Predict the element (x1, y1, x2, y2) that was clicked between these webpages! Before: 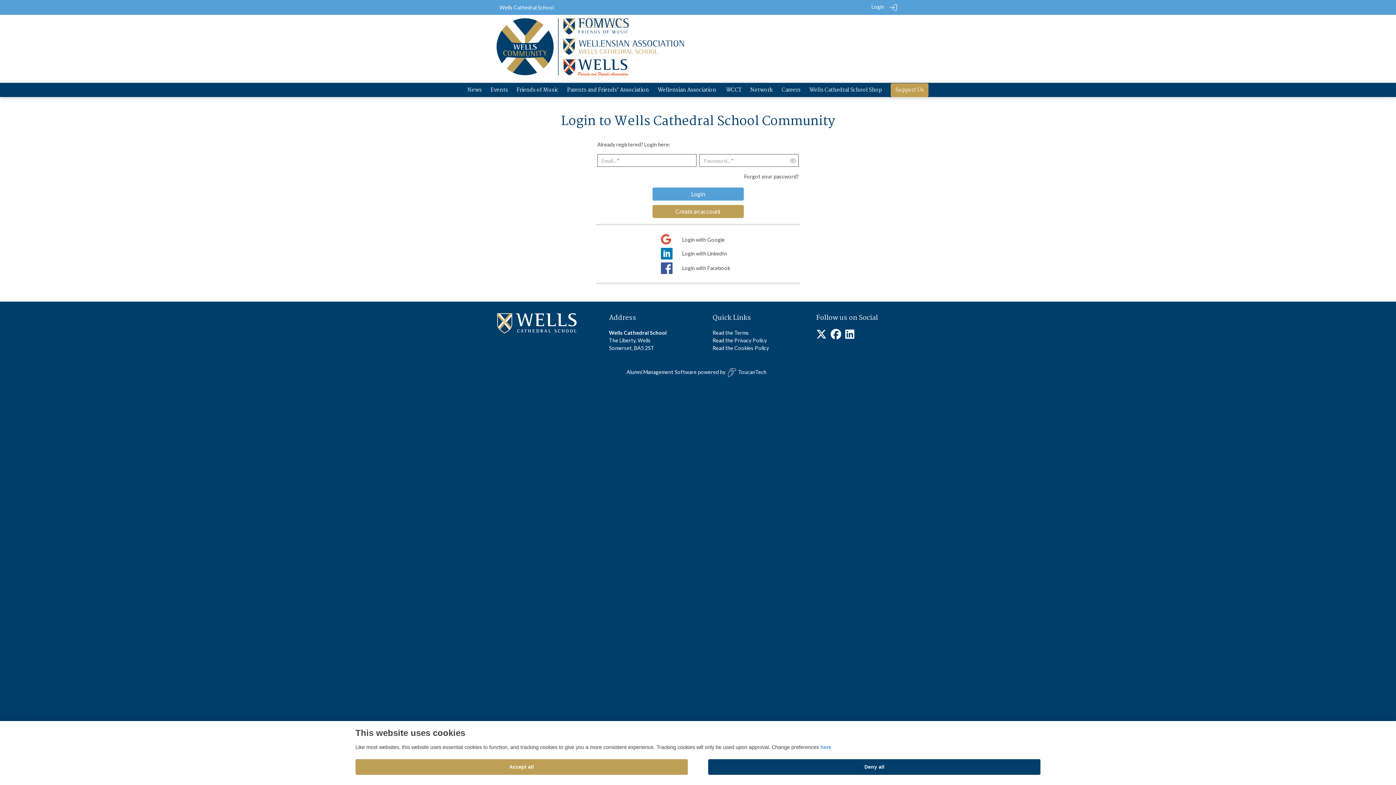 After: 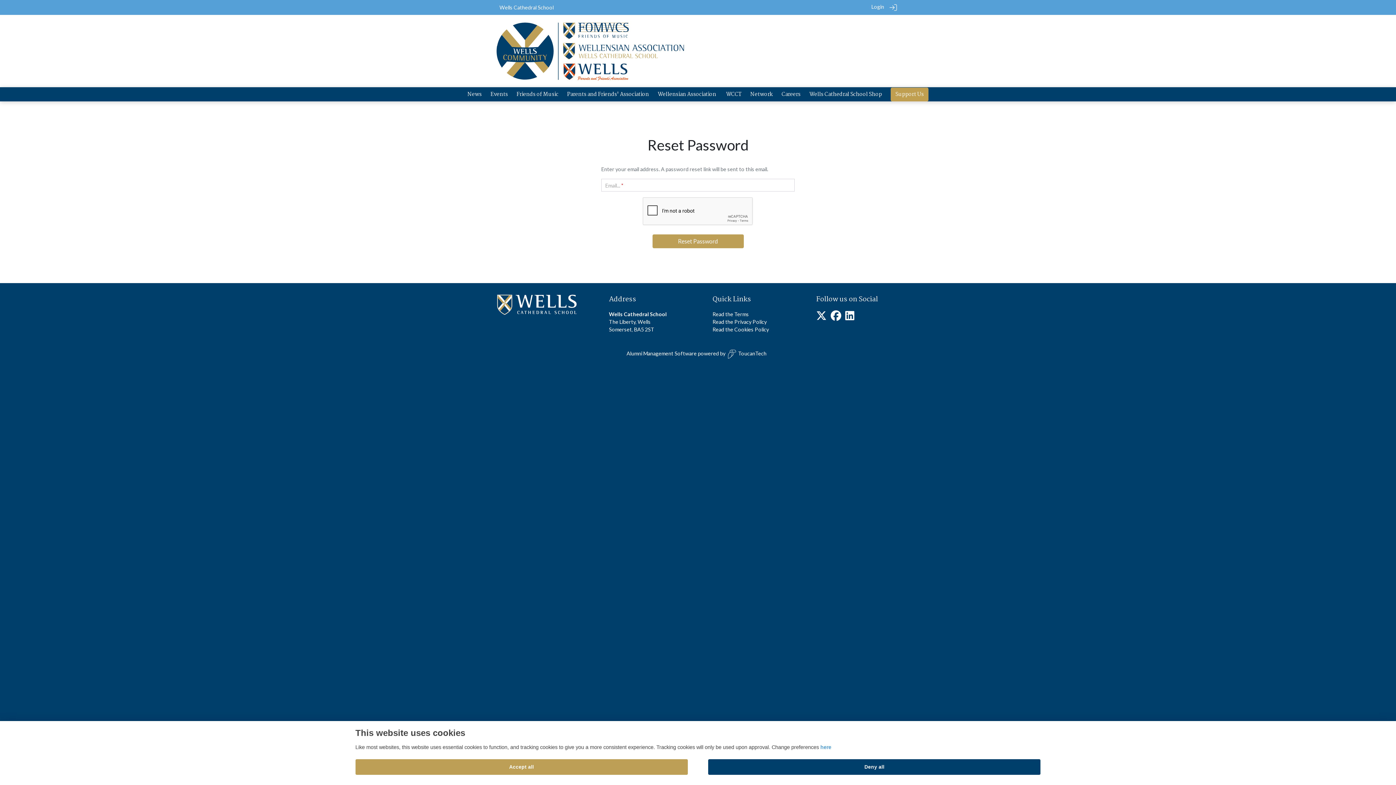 Action: bbox: (744, 173, 798, 179) label: Forgot your password?